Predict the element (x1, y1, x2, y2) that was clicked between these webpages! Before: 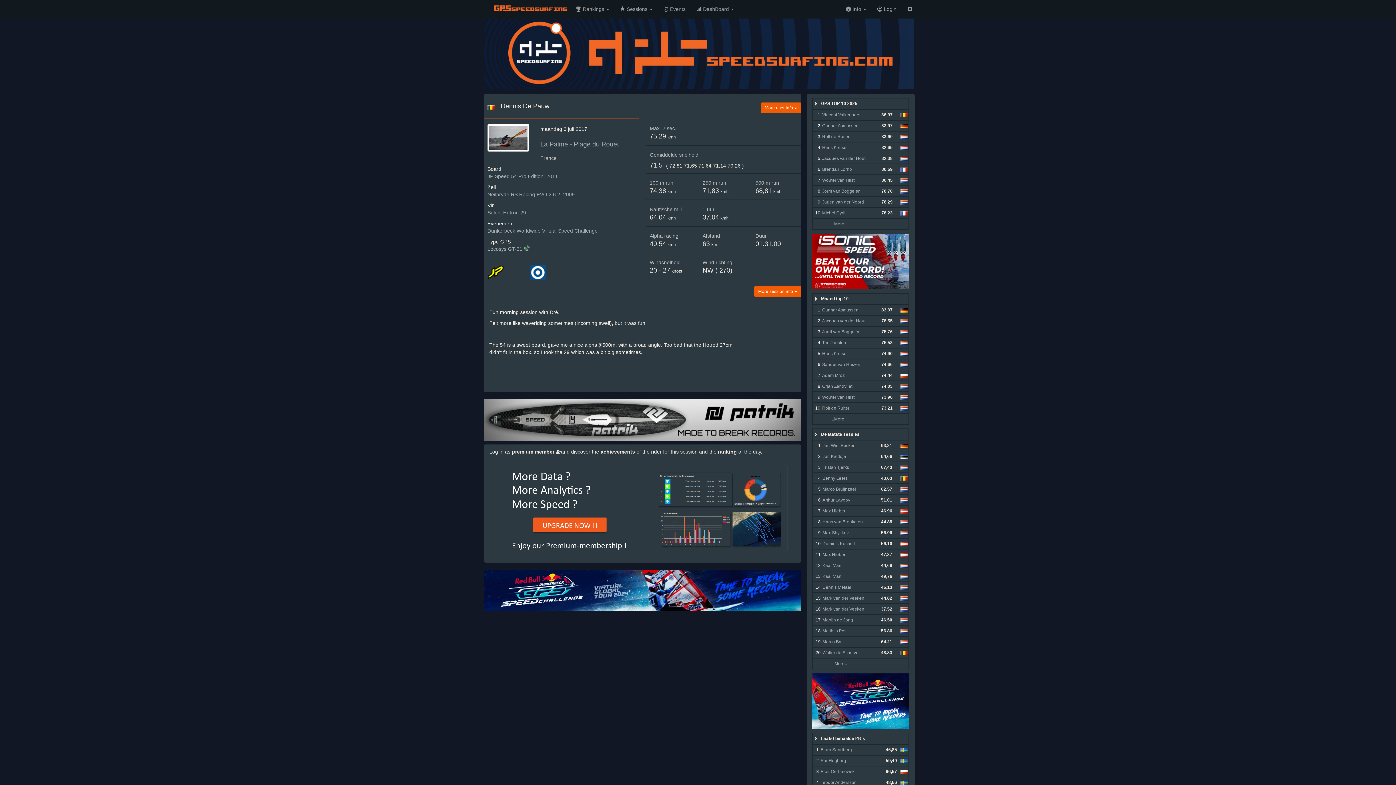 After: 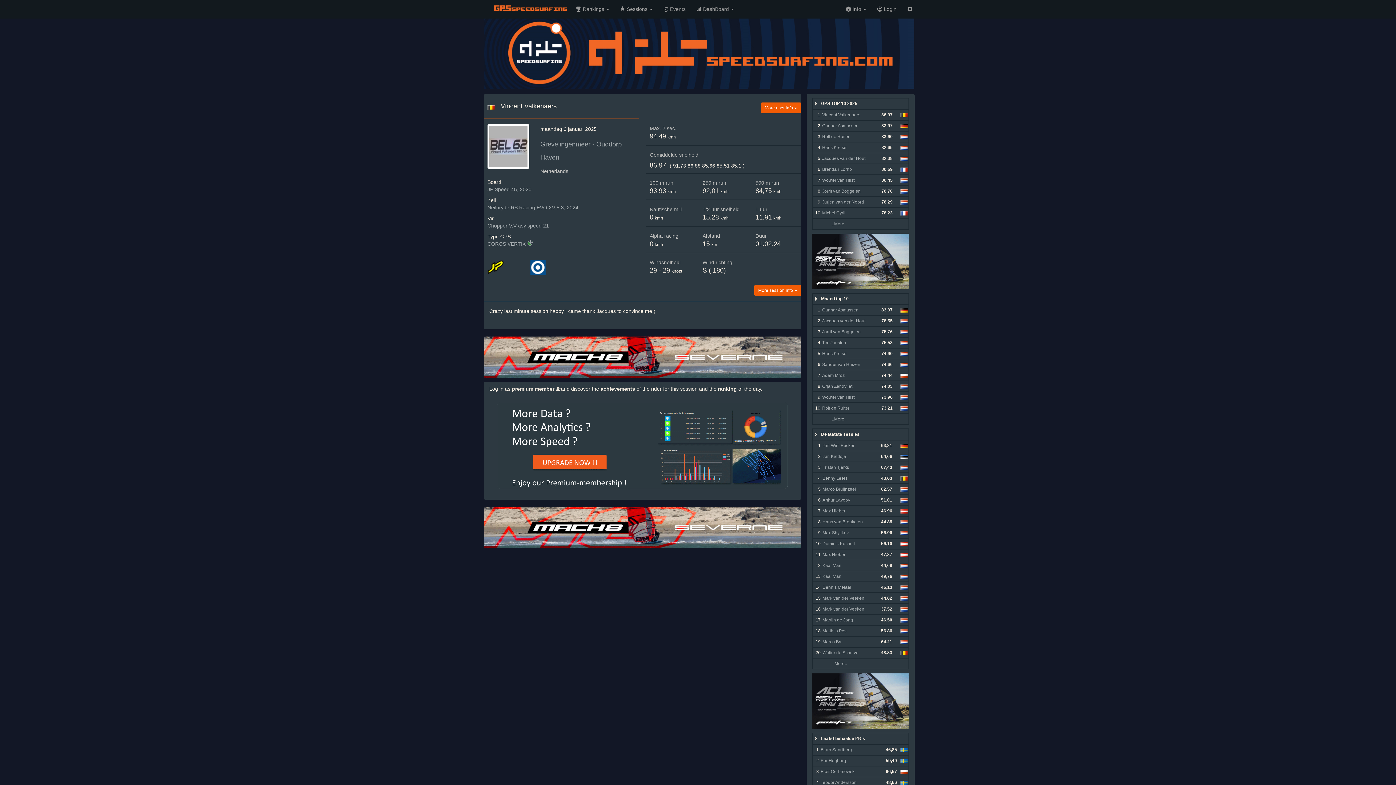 Action: bbox: (822, 112, 860, 117) label: Vincent Valkenaers